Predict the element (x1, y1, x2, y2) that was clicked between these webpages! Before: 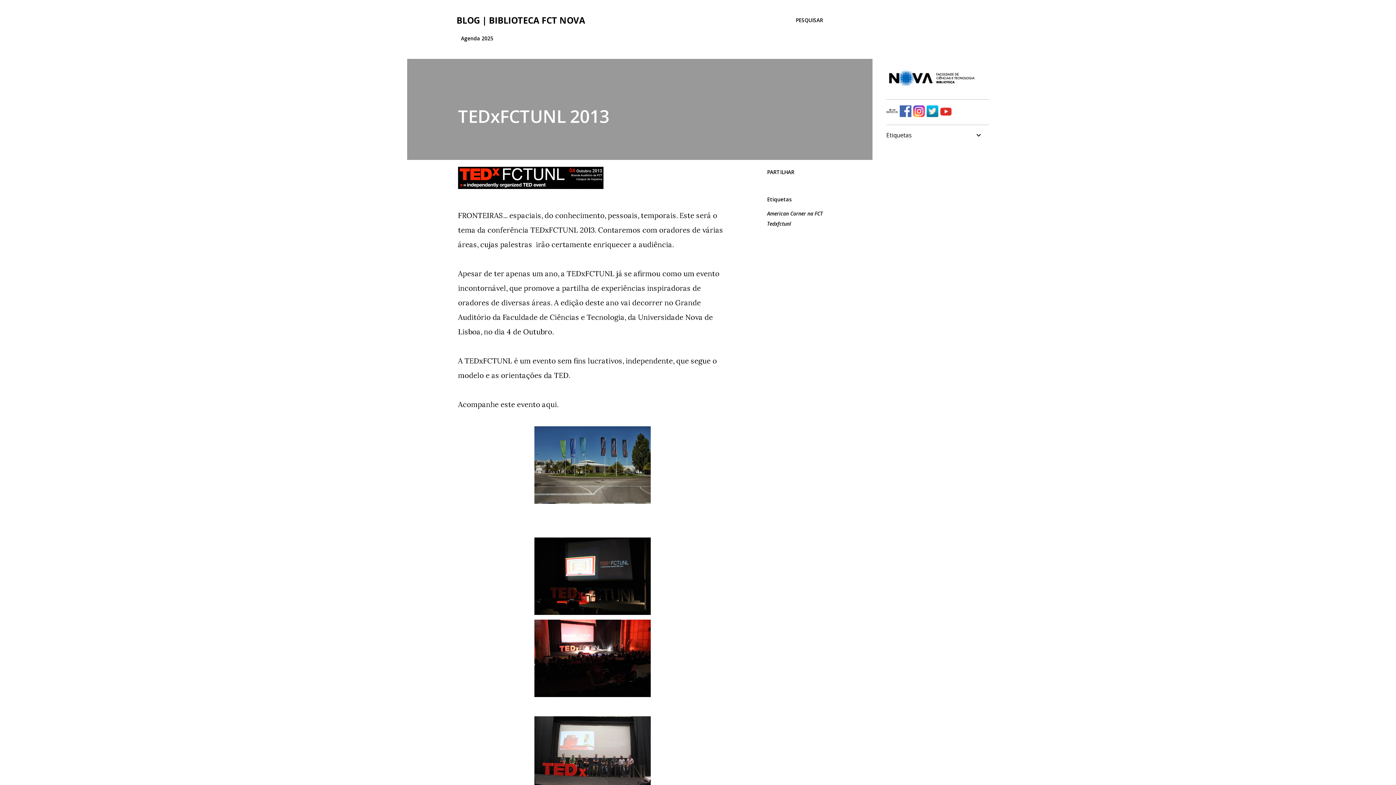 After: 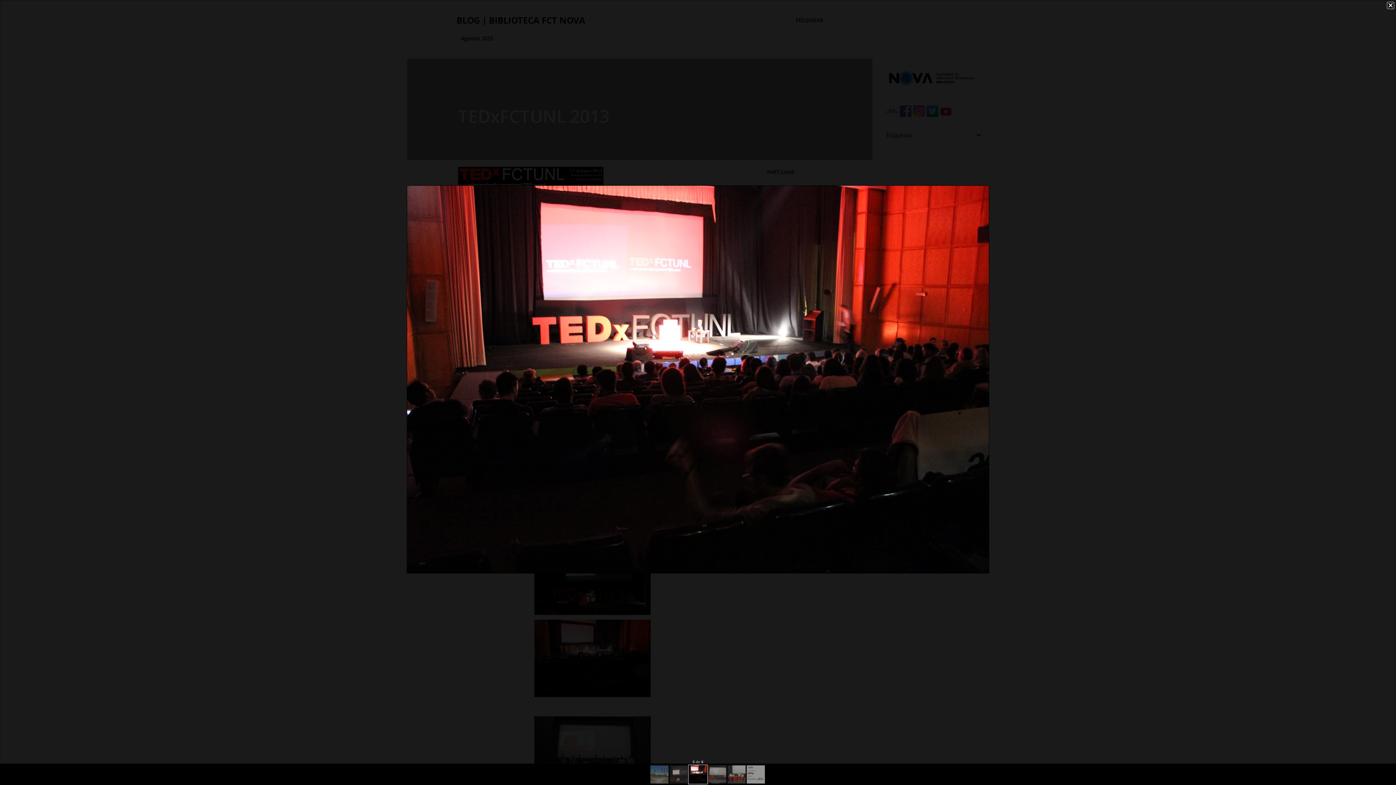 Action: bbox: (534, 619, 650, 702)